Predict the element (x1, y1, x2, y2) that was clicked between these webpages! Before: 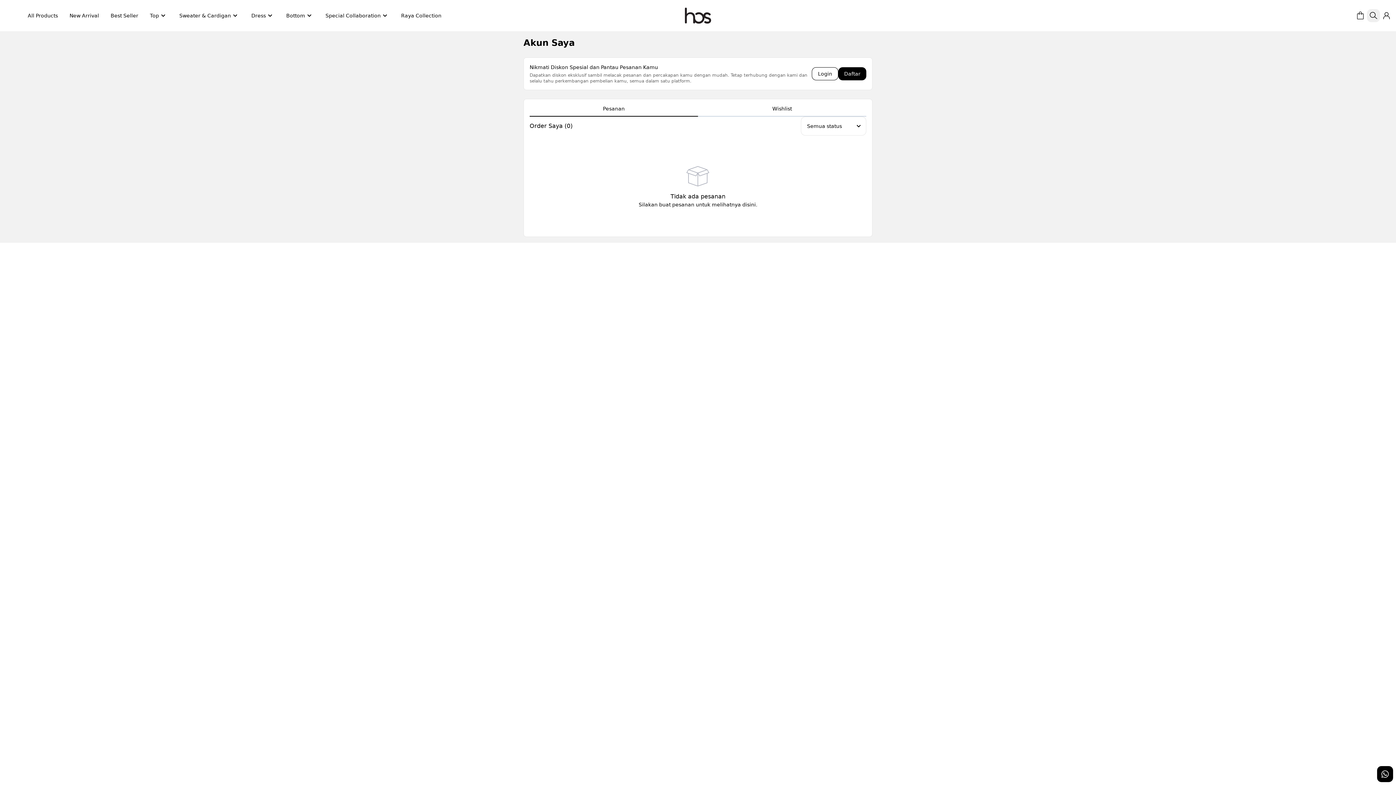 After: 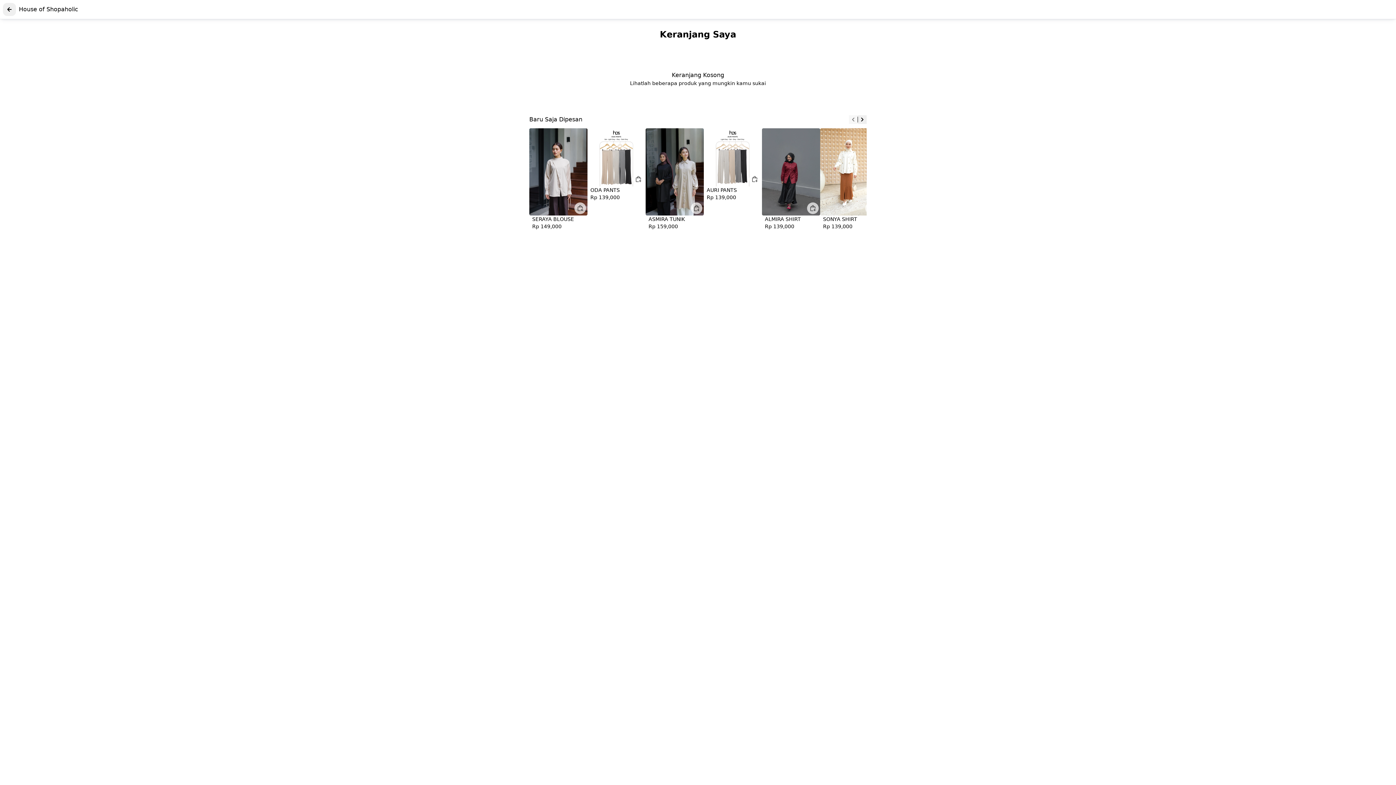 Action: bbox: (1354, 9, 1367, 22)